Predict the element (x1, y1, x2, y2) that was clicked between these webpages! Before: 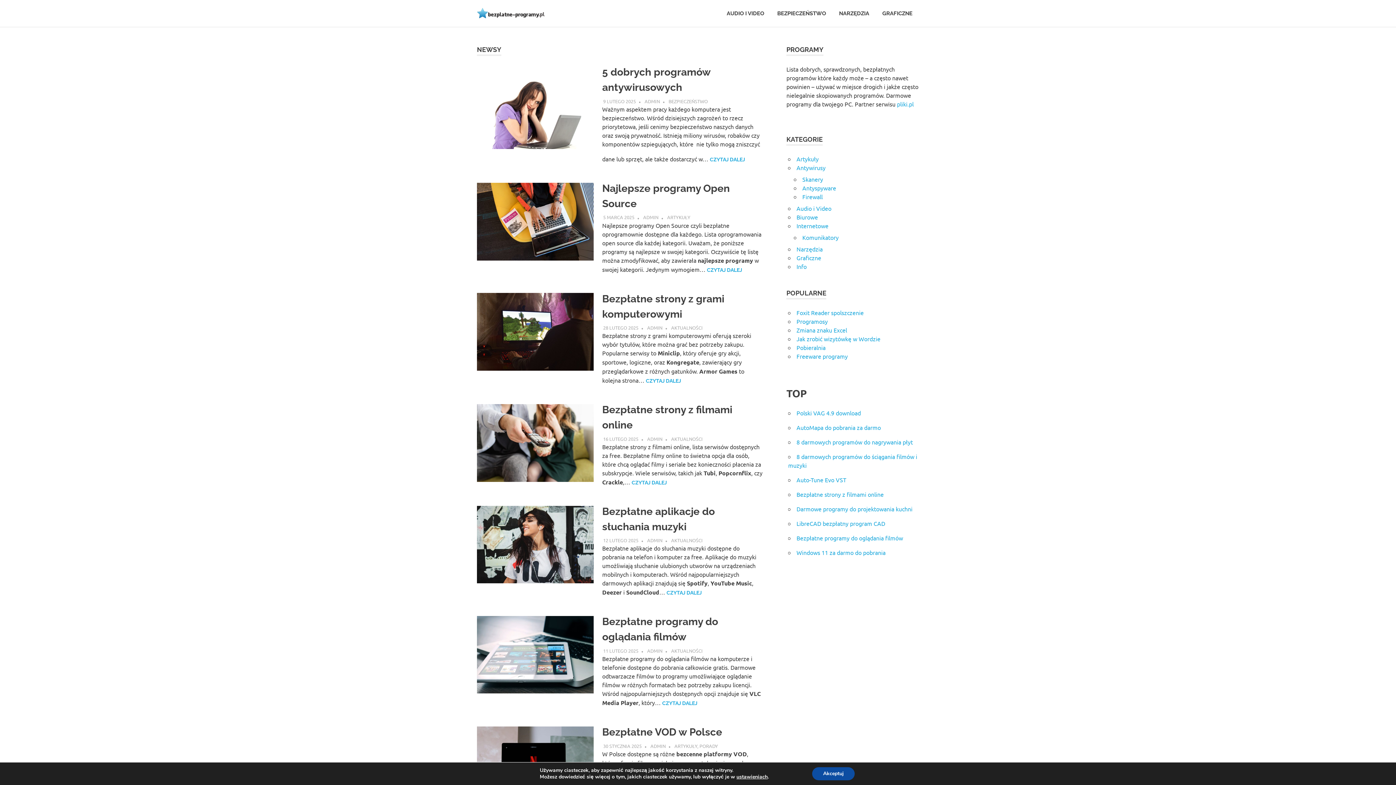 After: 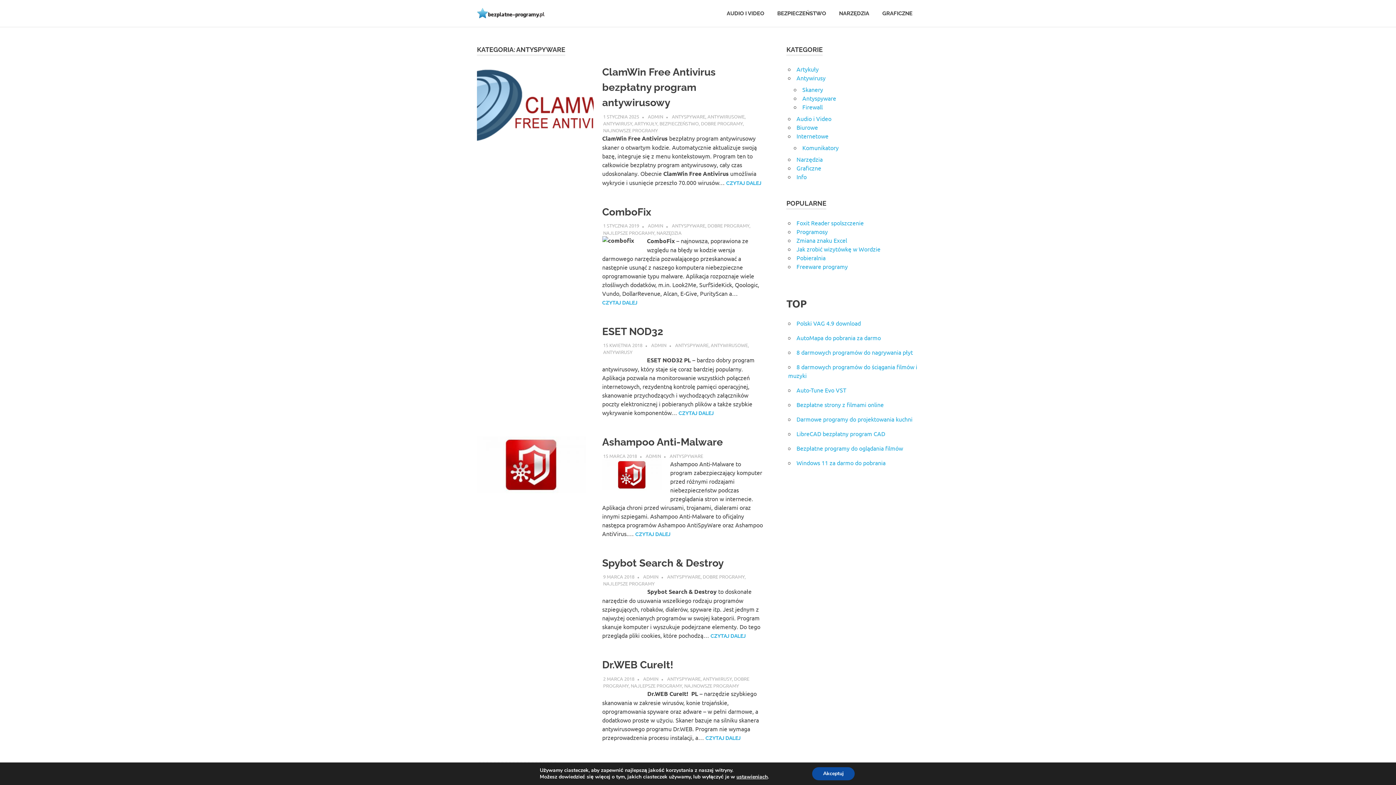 Action: label: Antyspyware bbox: (802, 184, 836, 191)